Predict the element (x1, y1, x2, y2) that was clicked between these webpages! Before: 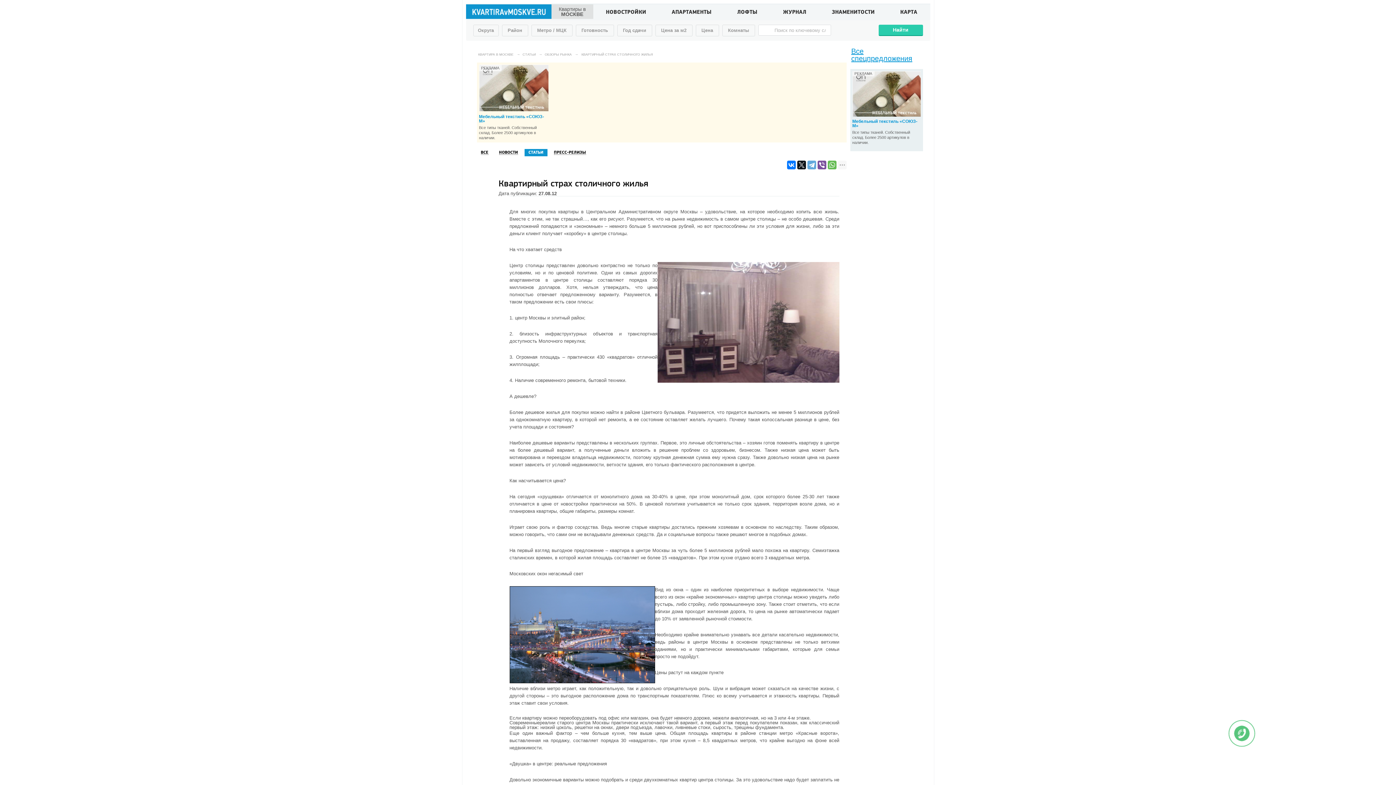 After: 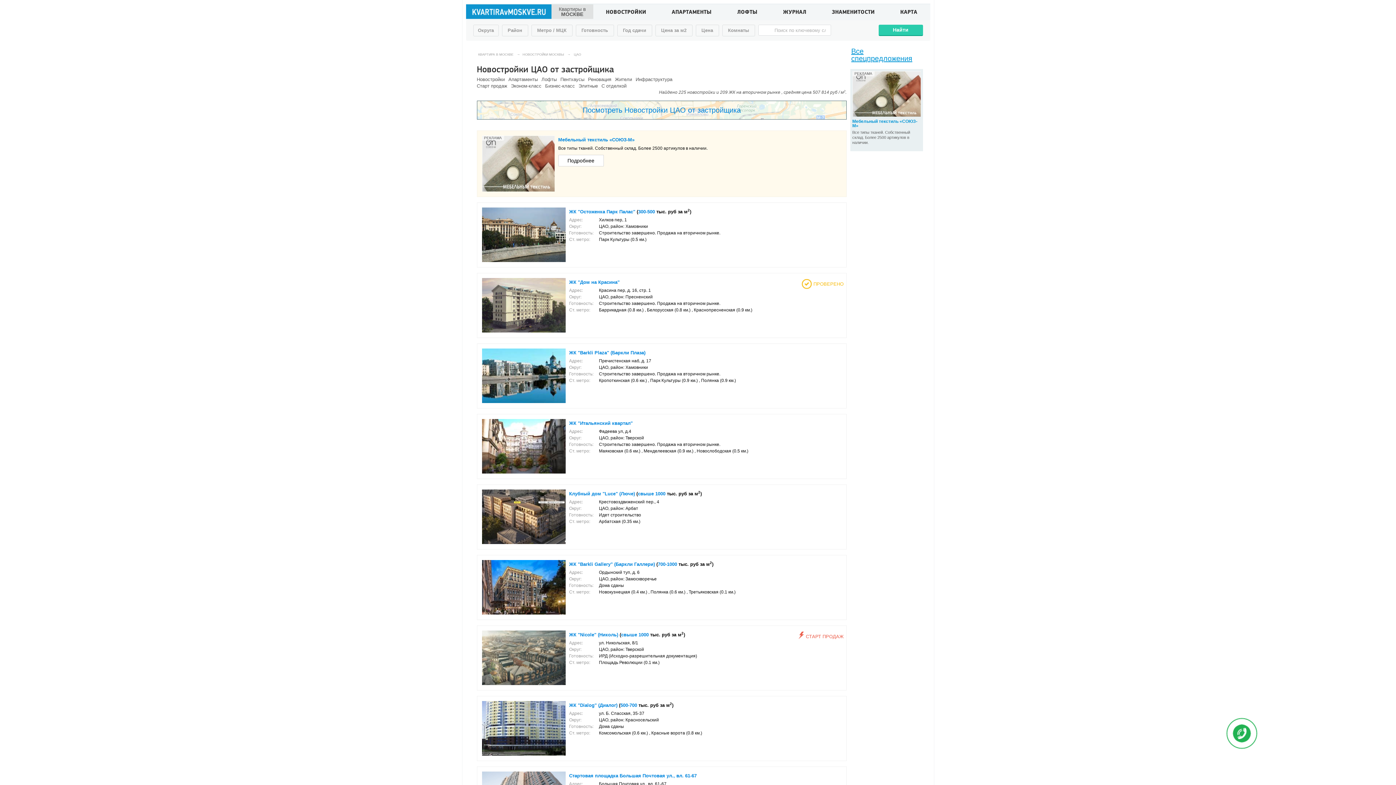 Action: label: Центральном Административном округе Москвы bbox: (586, 209, 697, 214)